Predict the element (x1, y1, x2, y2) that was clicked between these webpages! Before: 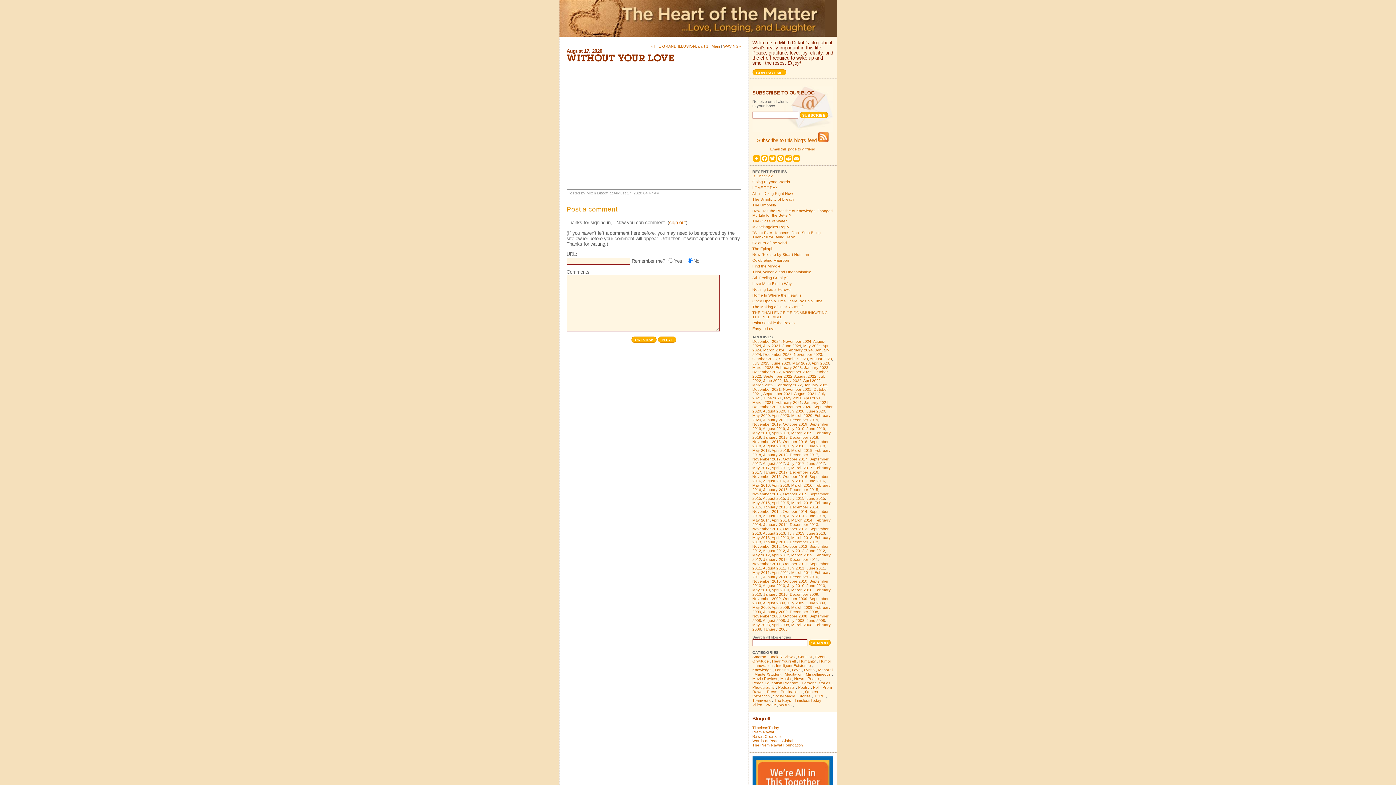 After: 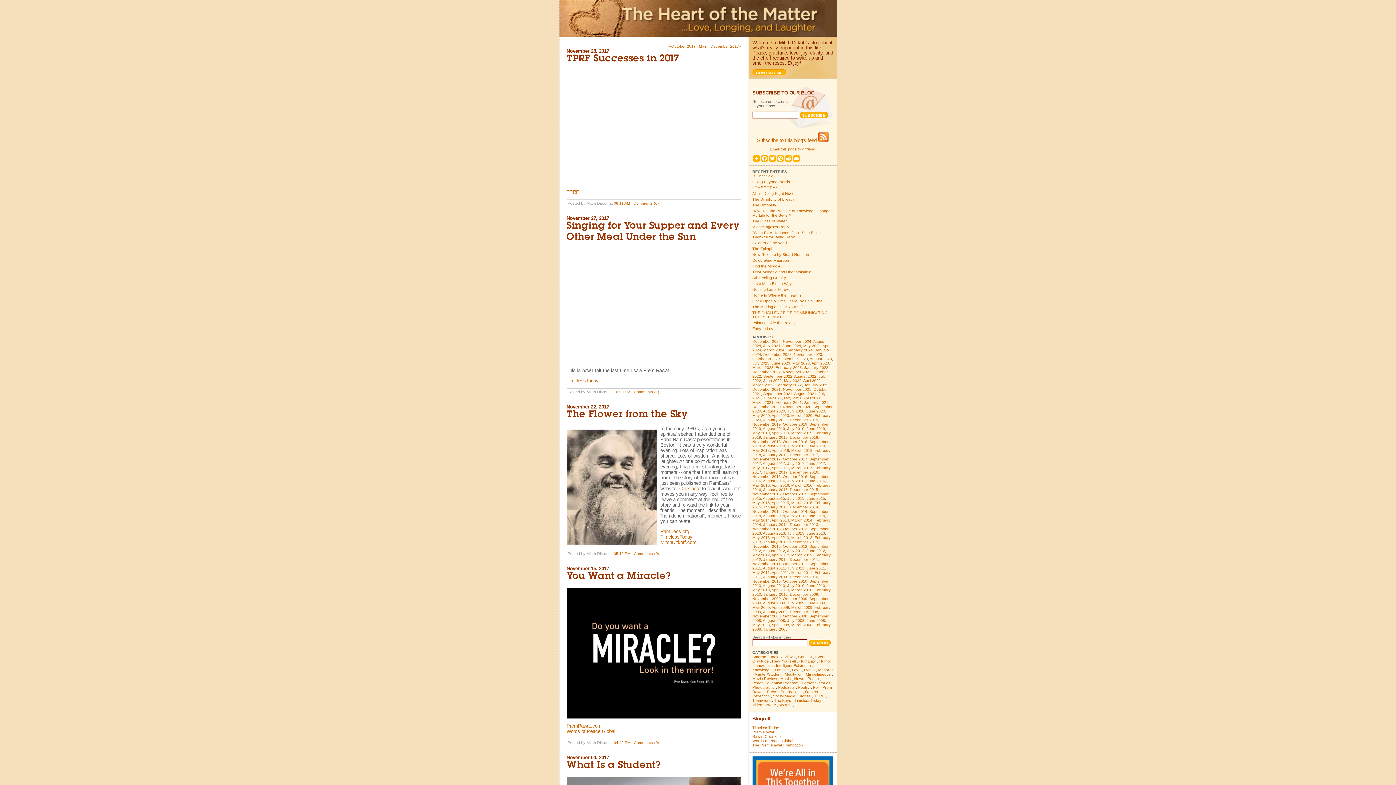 Action: label: November 2017 bbox: (752, 456, 780, 461)